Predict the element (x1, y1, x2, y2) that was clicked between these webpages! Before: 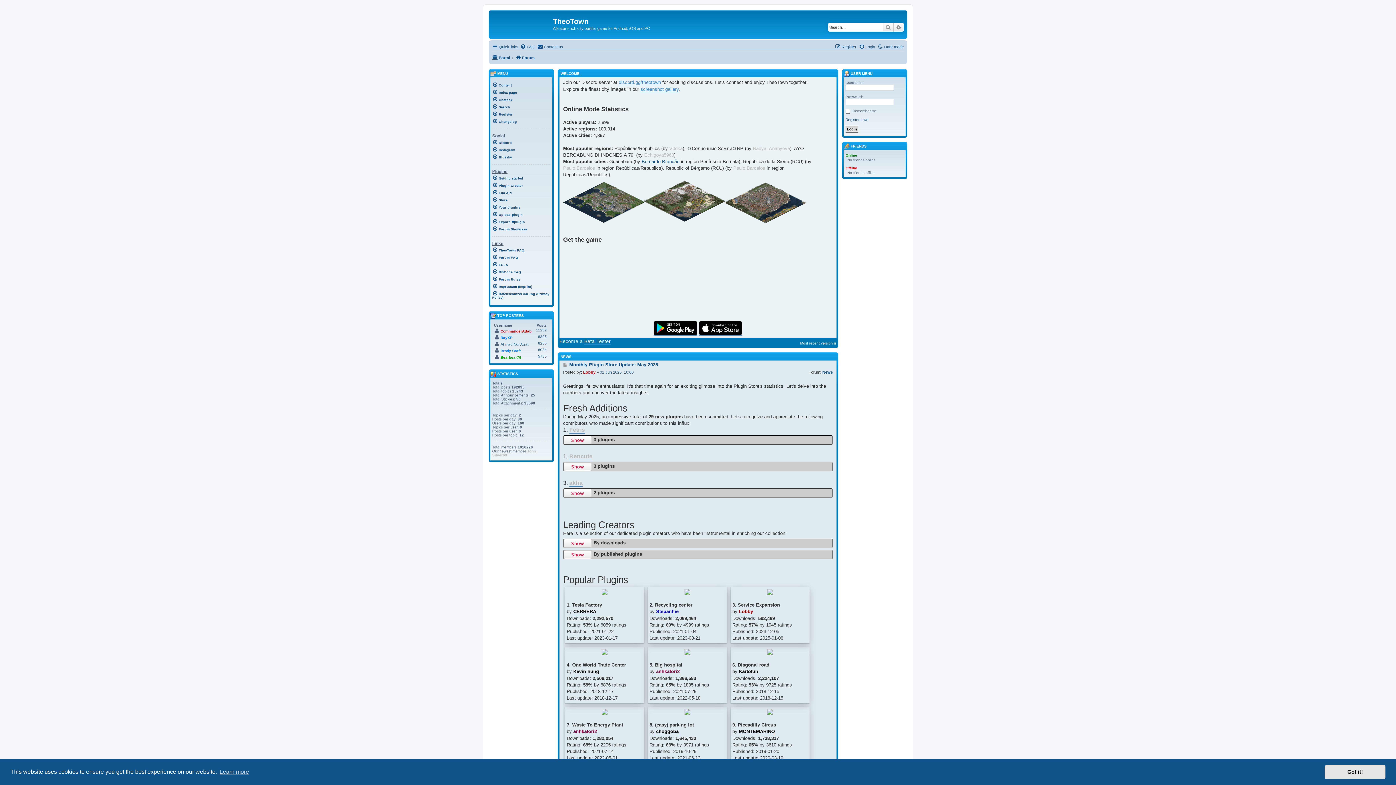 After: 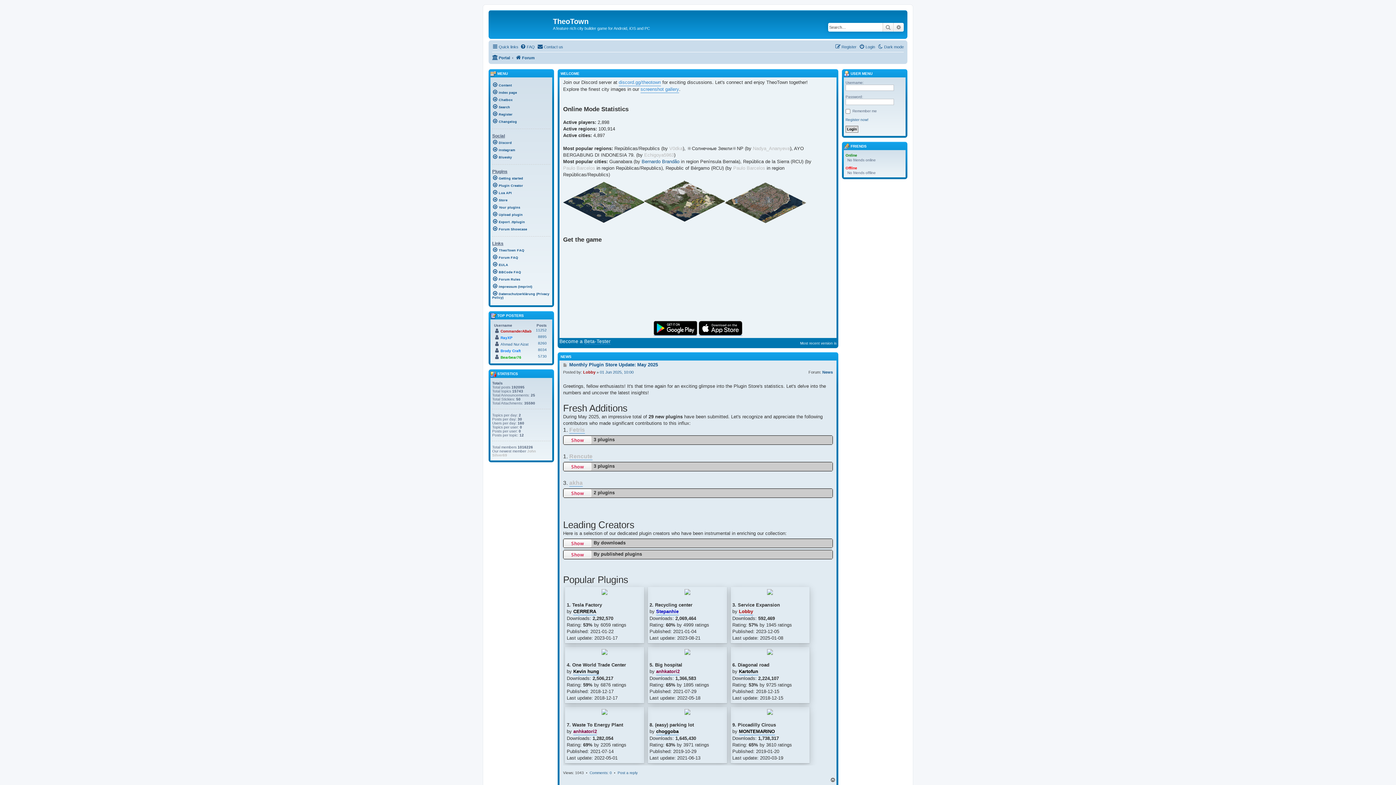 Action: label: dismiss cookie message bbox: (1325, 765, 1385, 779)